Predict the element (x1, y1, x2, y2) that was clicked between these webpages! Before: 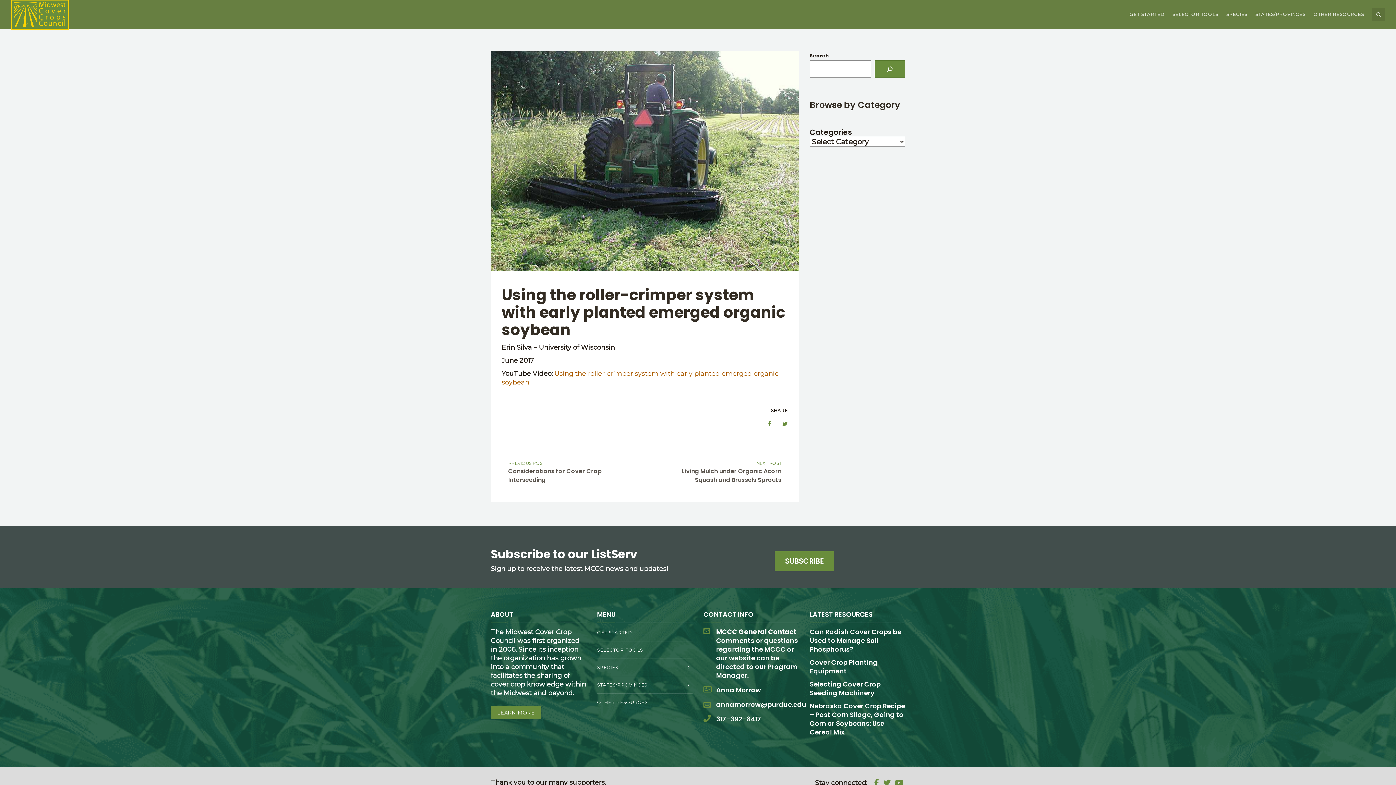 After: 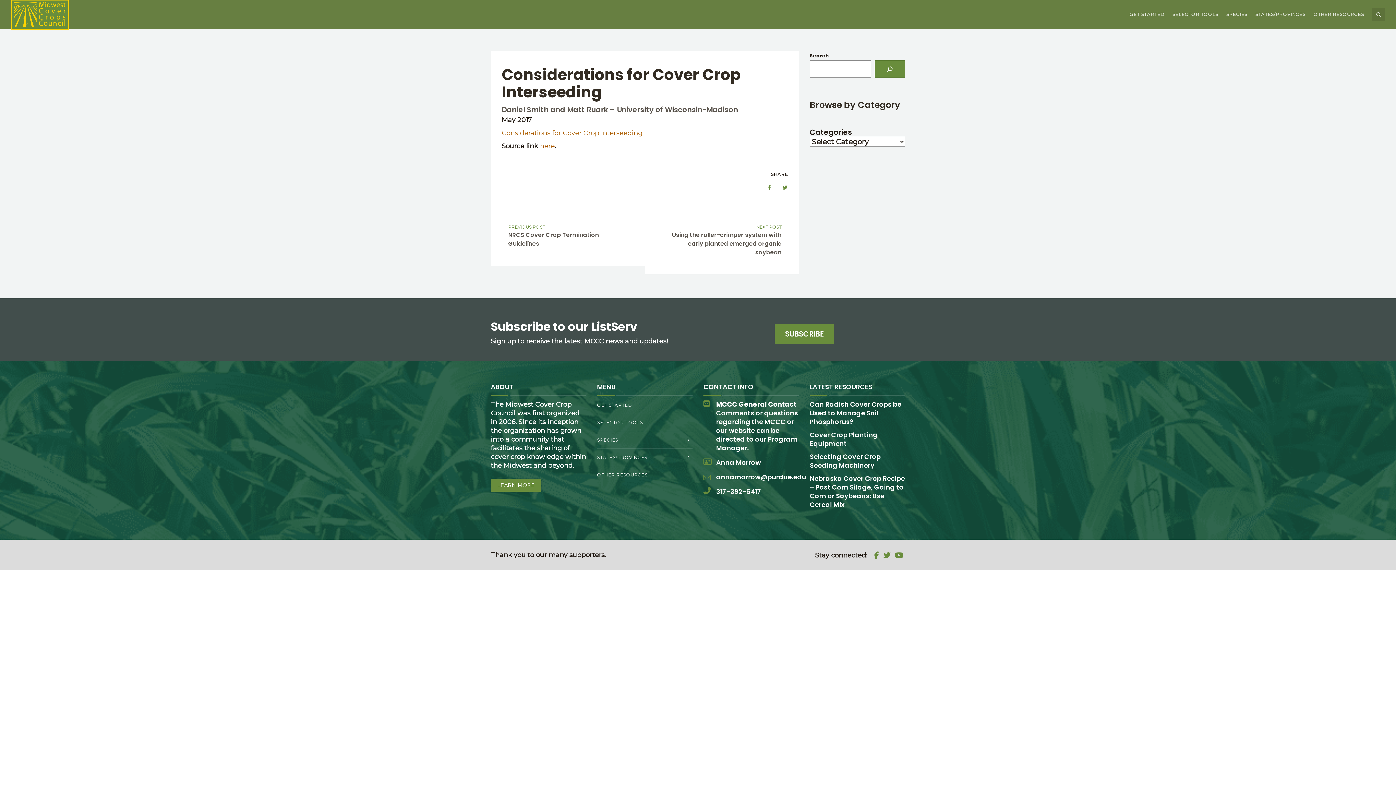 Action: label: PREVIOUS POST
Considerations for Cover Crop Interseeding bbox: (490, 441, 645, 502)